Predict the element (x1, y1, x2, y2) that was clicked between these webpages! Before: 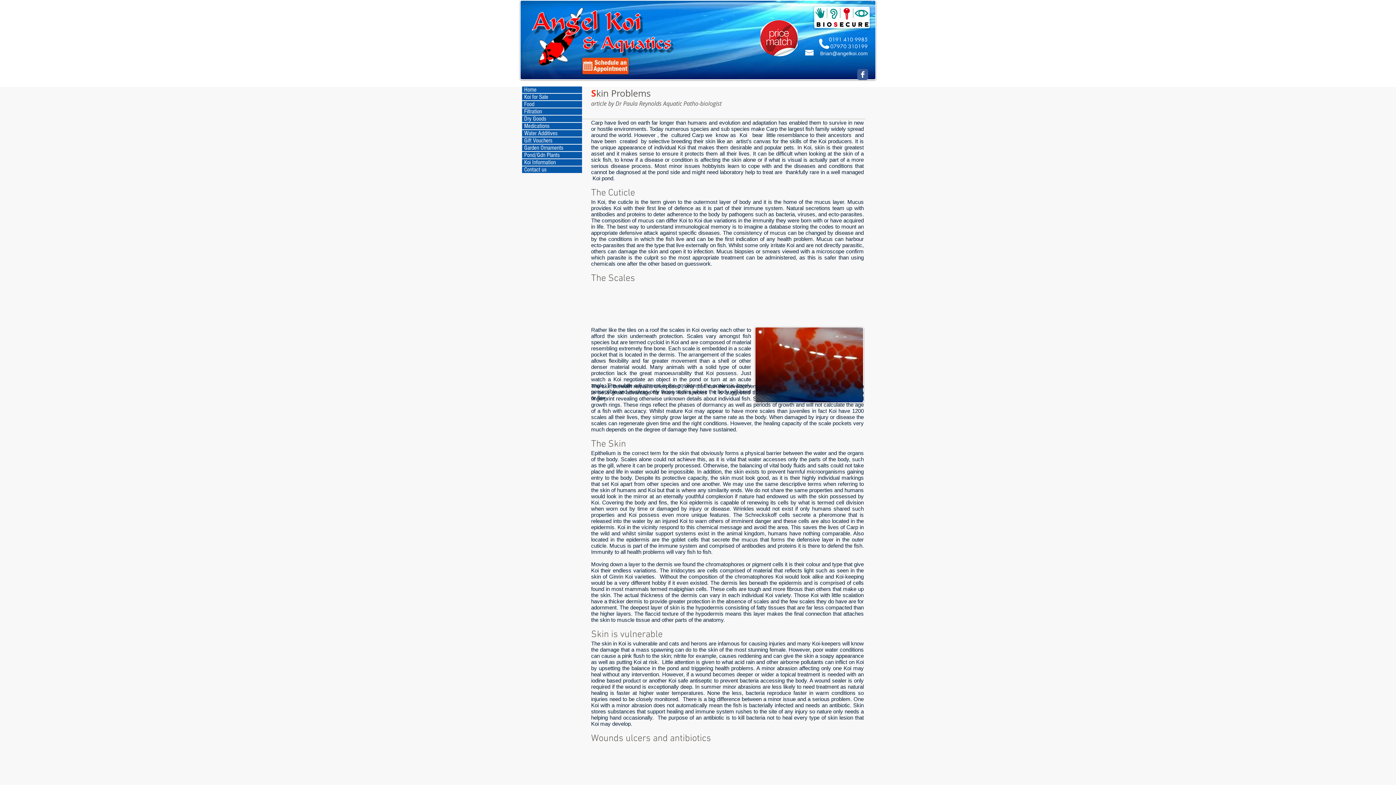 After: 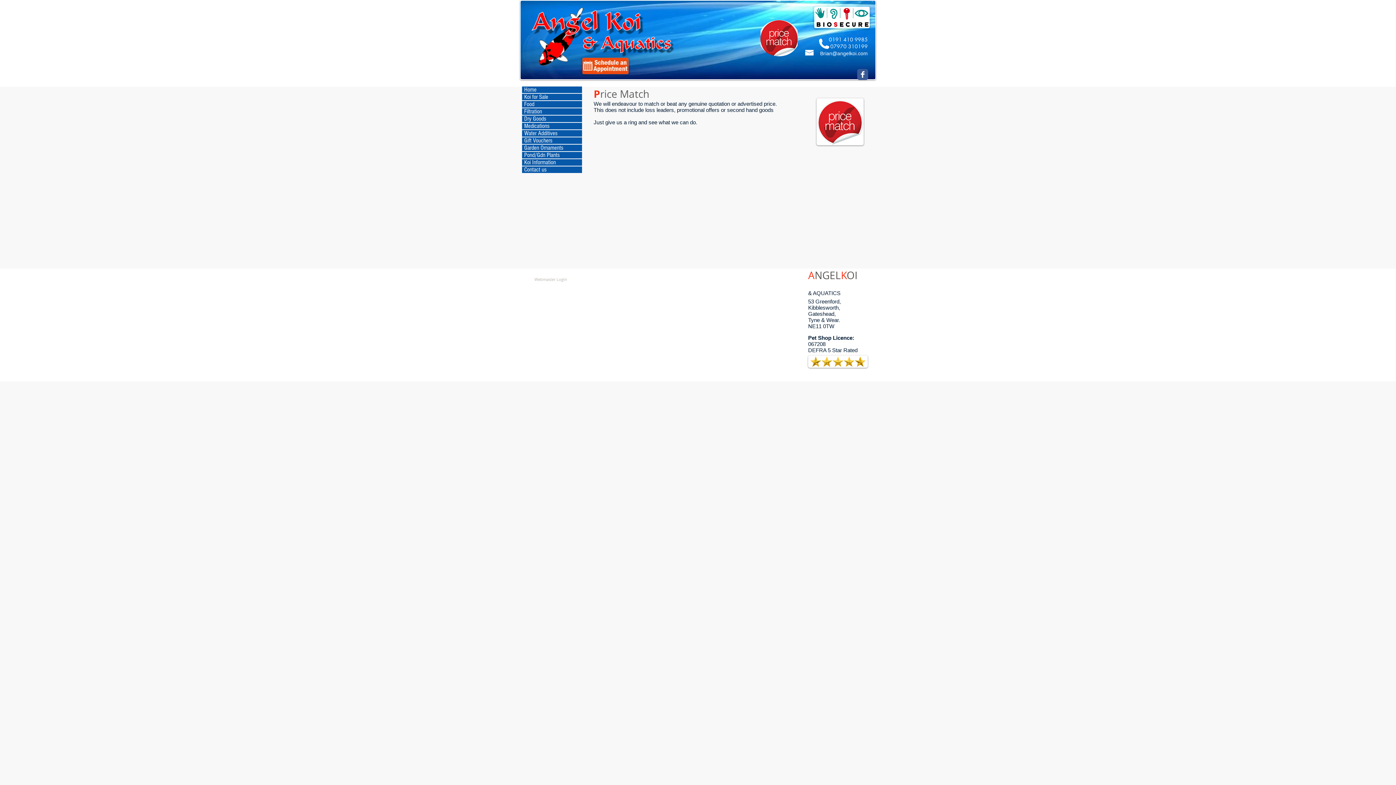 Action: bbox: (758, 20, 799, 56)